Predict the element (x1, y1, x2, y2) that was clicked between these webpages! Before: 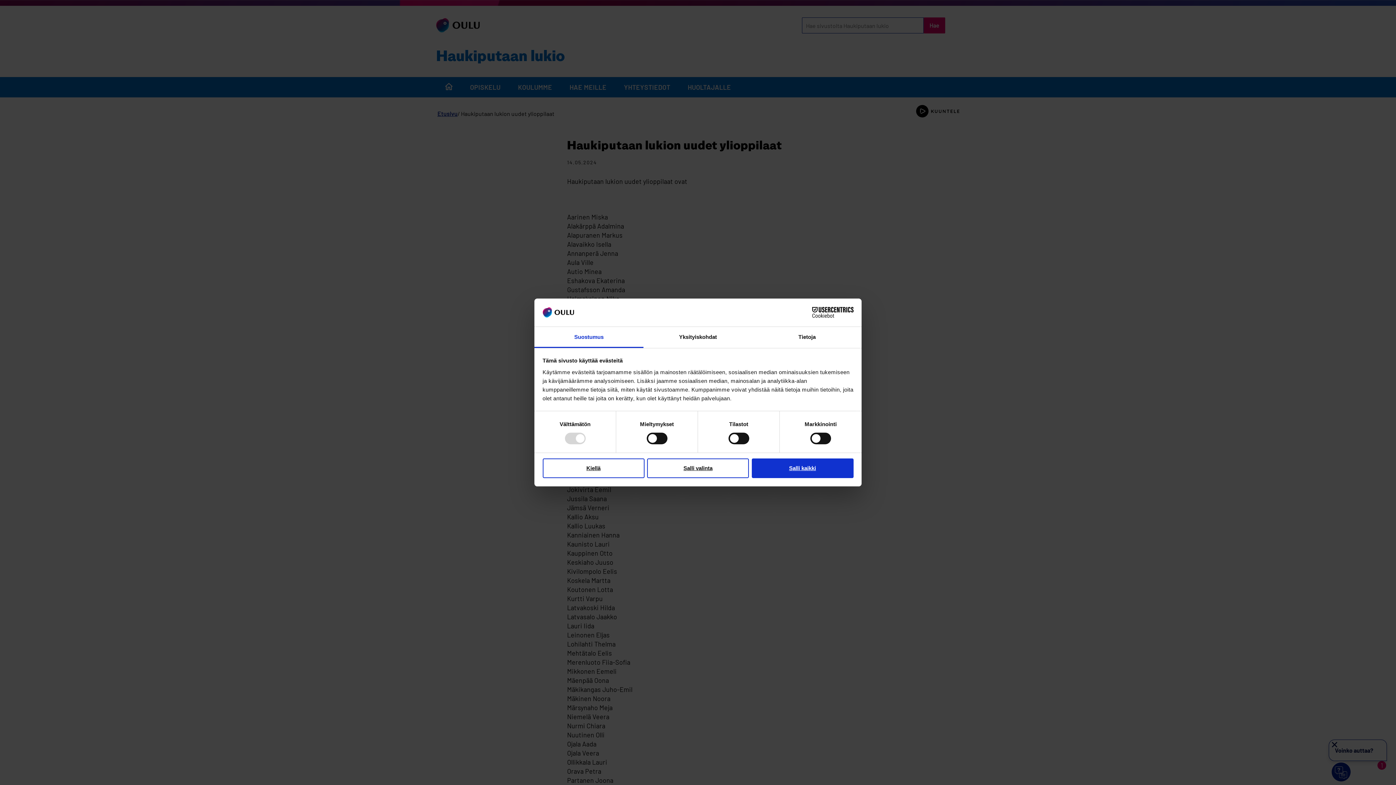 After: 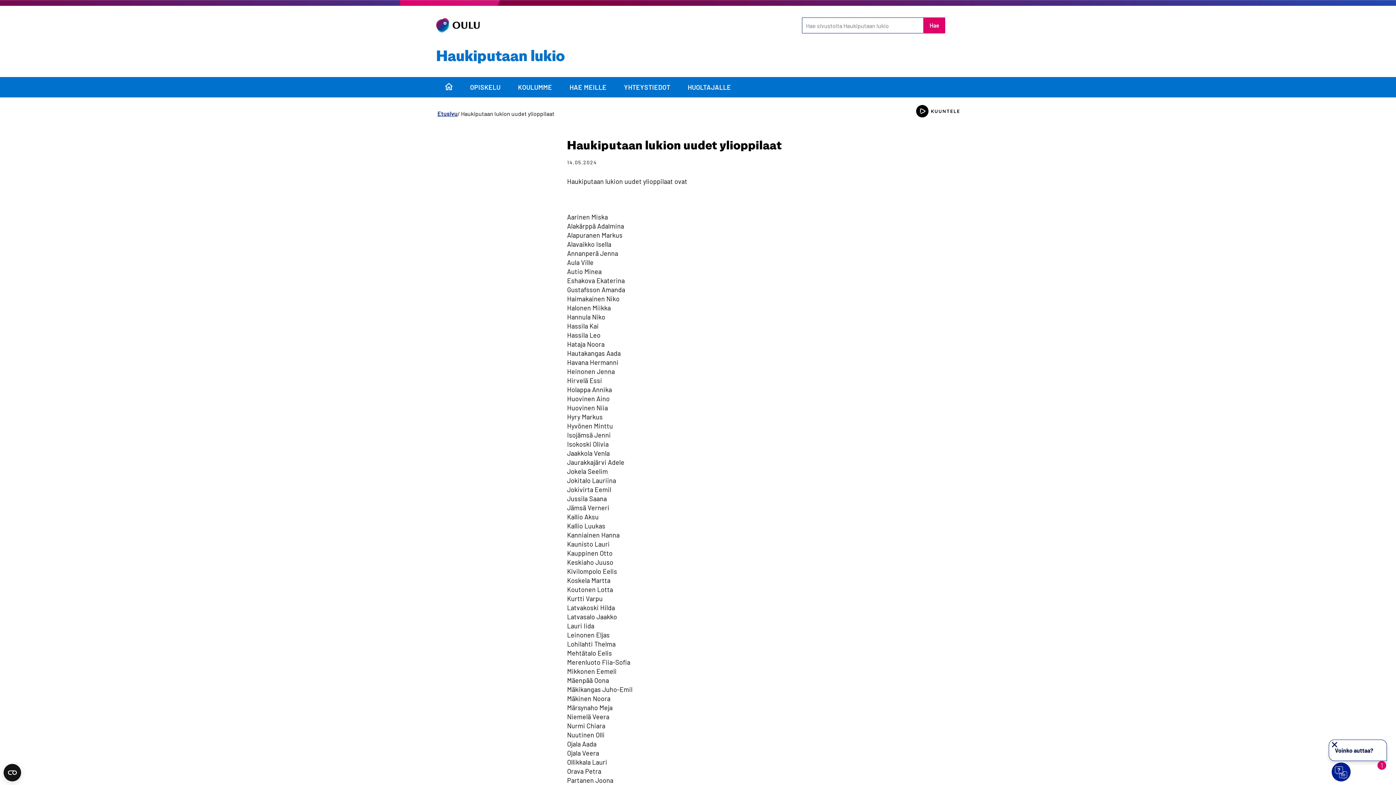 Action: label: Kiellä bbox: (542, 458, 644, 478)